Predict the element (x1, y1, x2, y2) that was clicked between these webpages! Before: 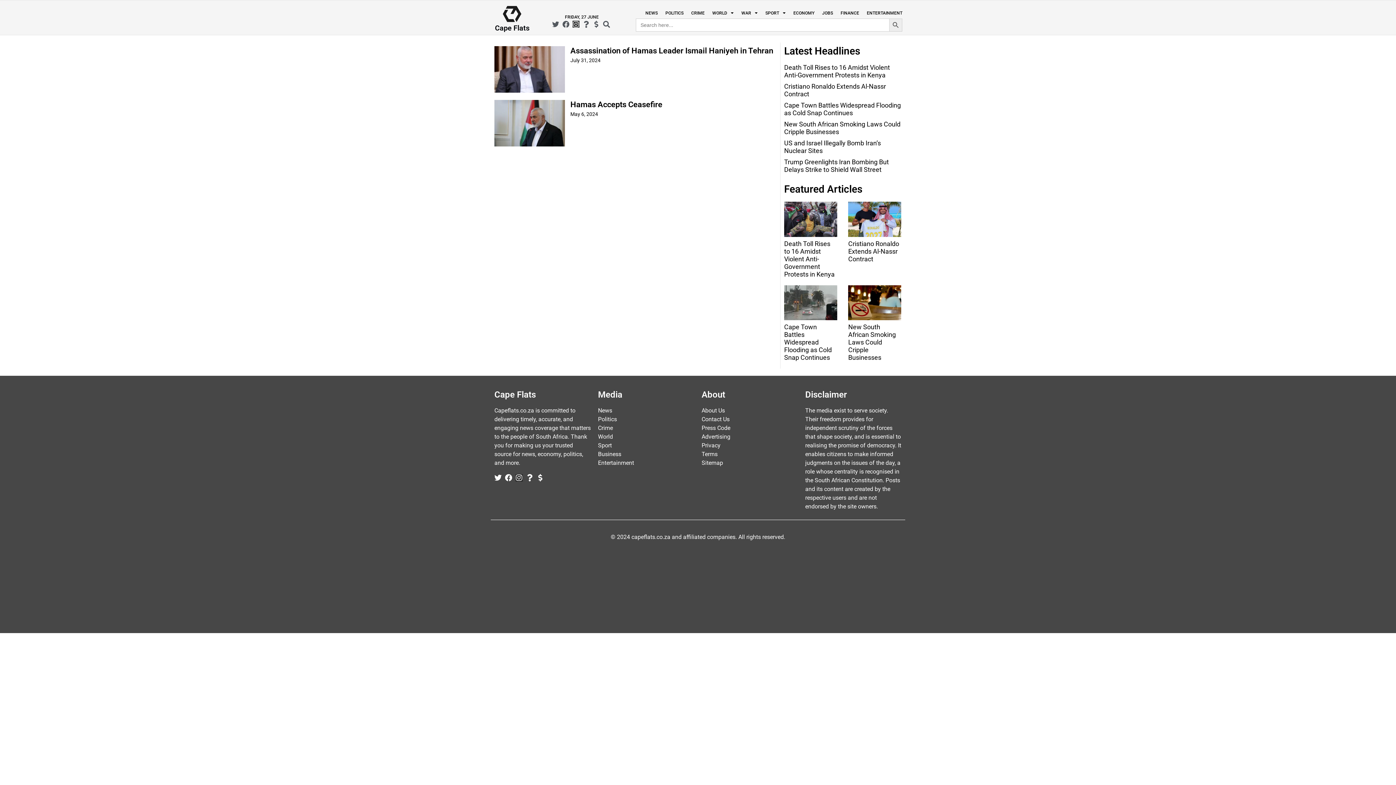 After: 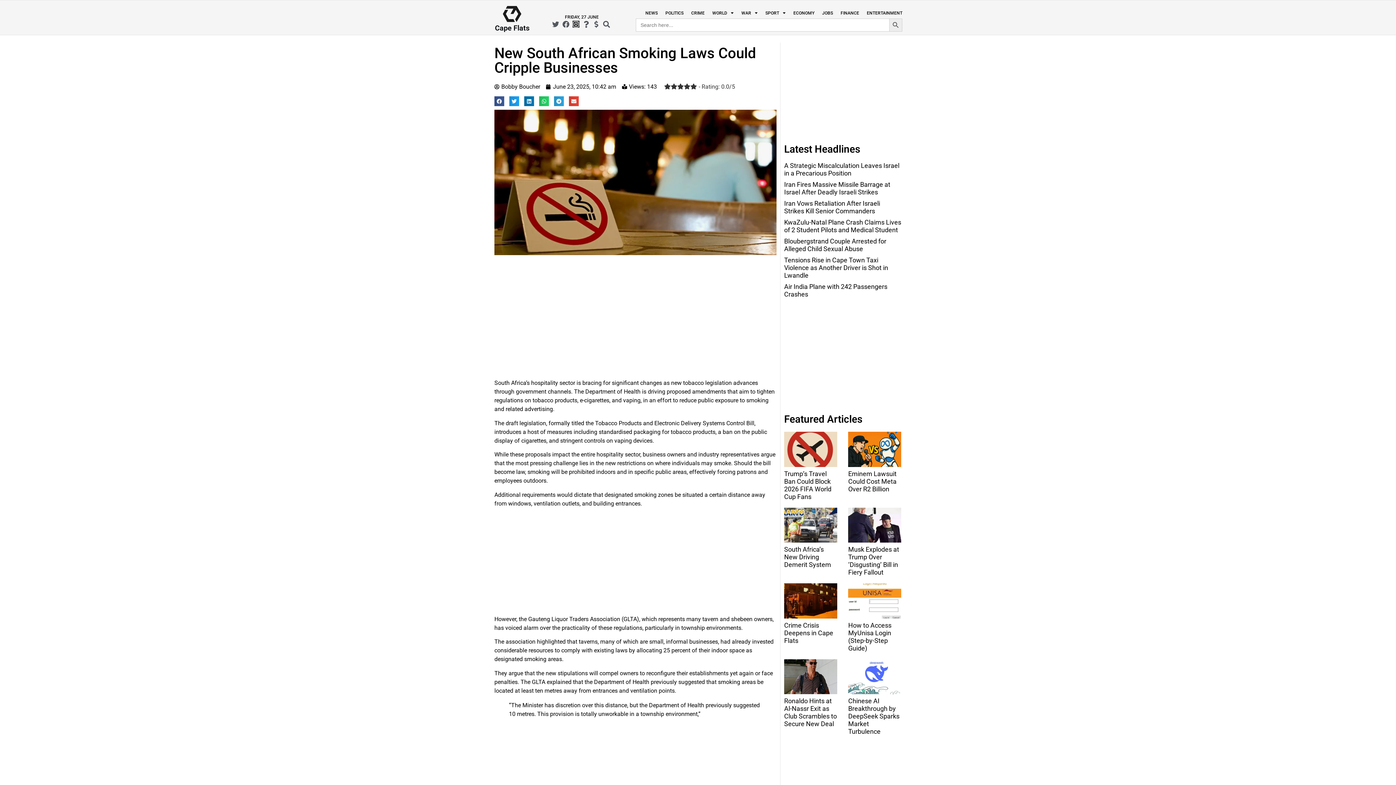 Action: bbox: (848, 285, 901, 320)